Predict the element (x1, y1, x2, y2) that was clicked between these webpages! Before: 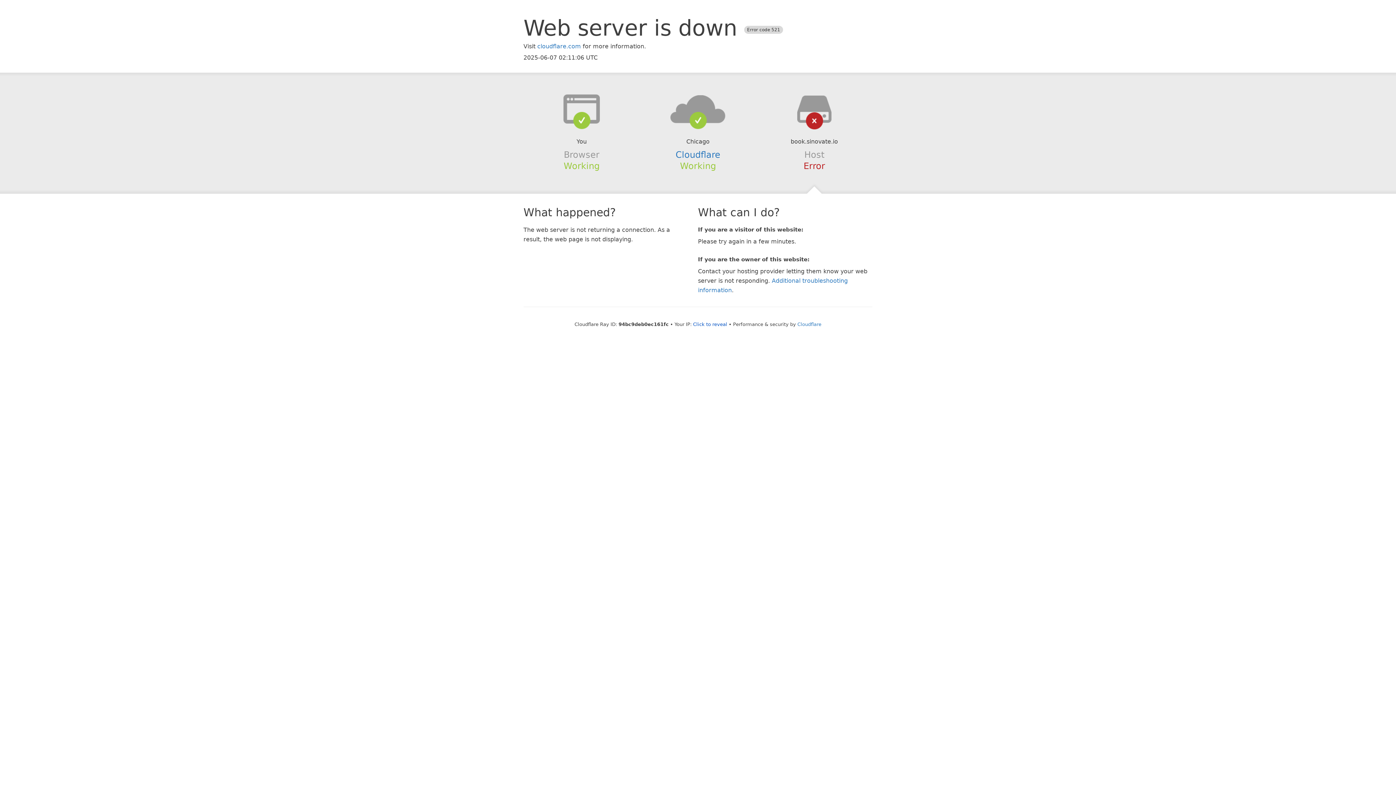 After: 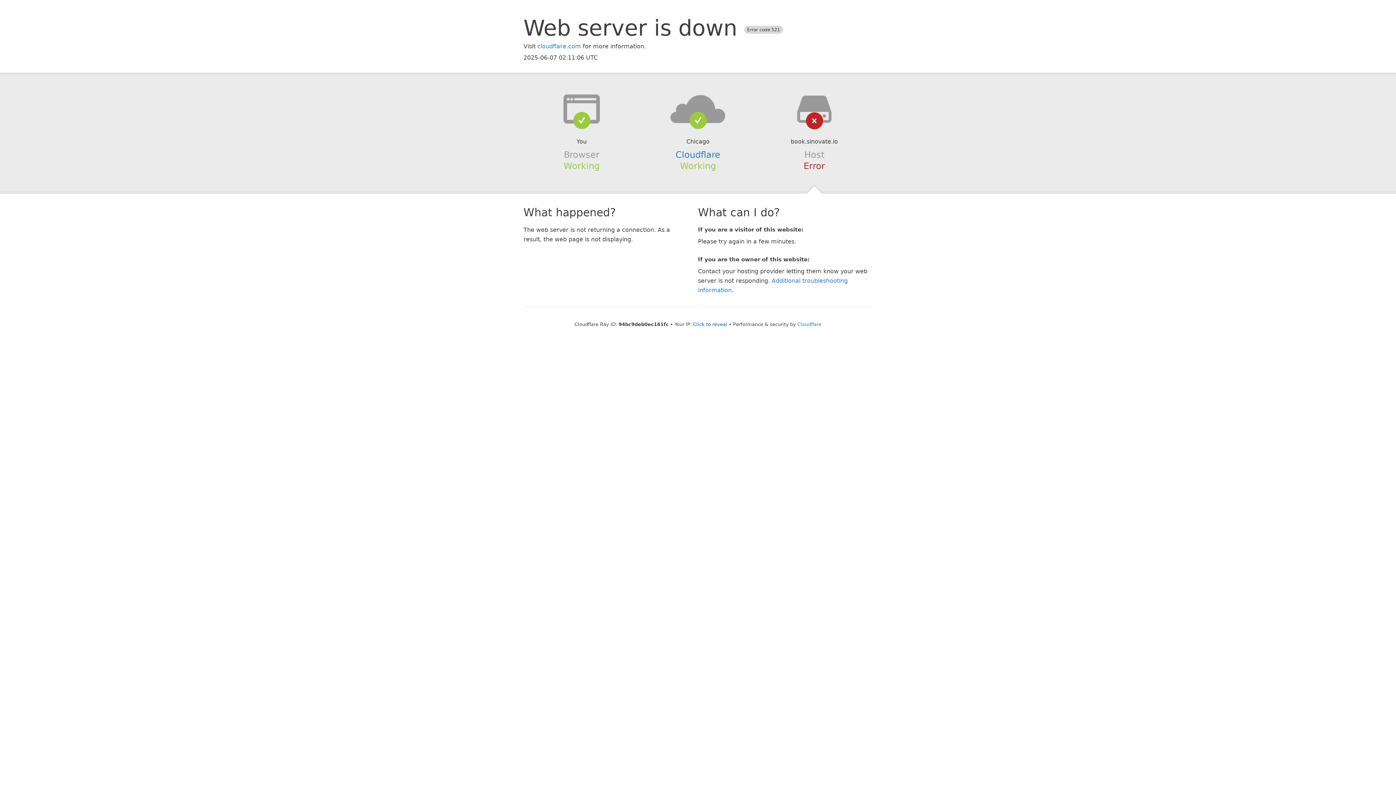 Action: bbox: (639, 94, 756, 123)